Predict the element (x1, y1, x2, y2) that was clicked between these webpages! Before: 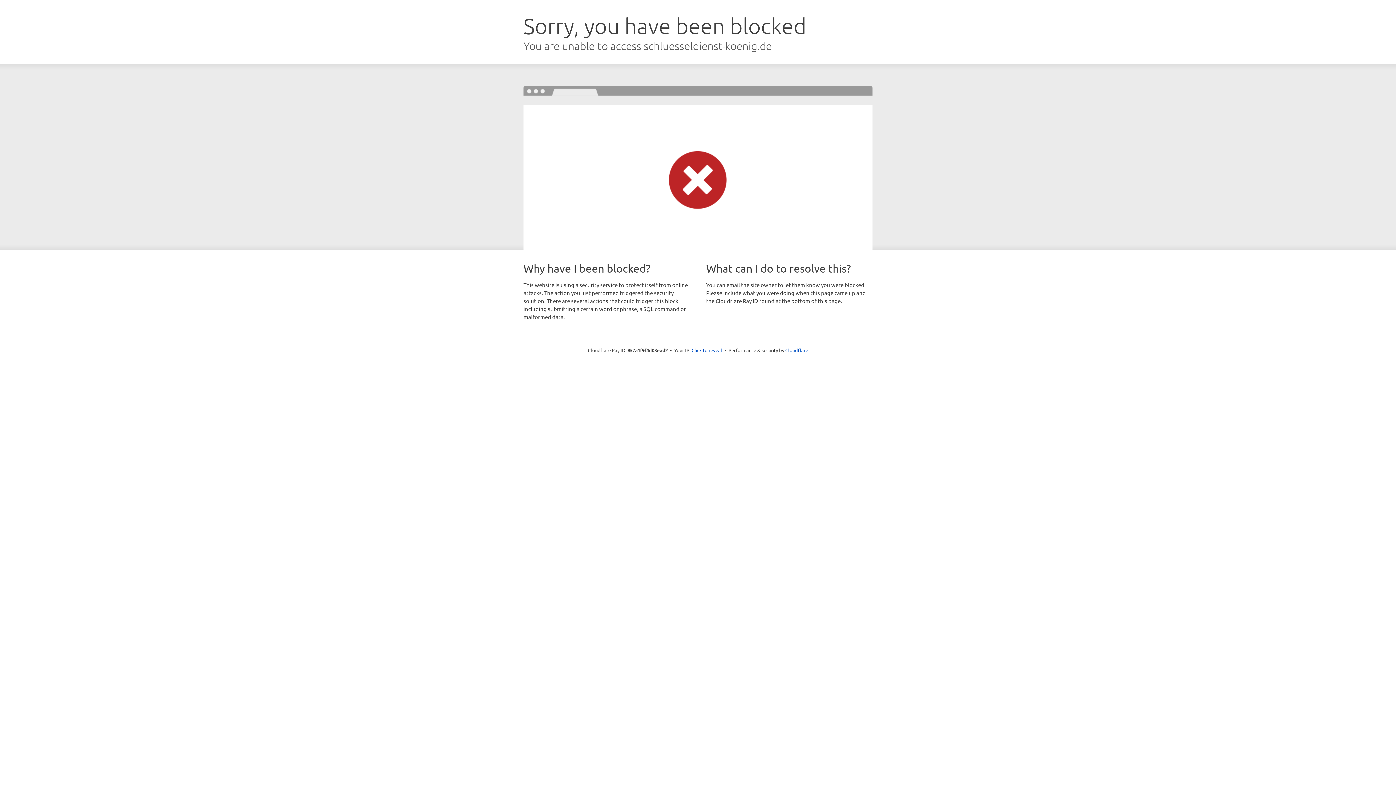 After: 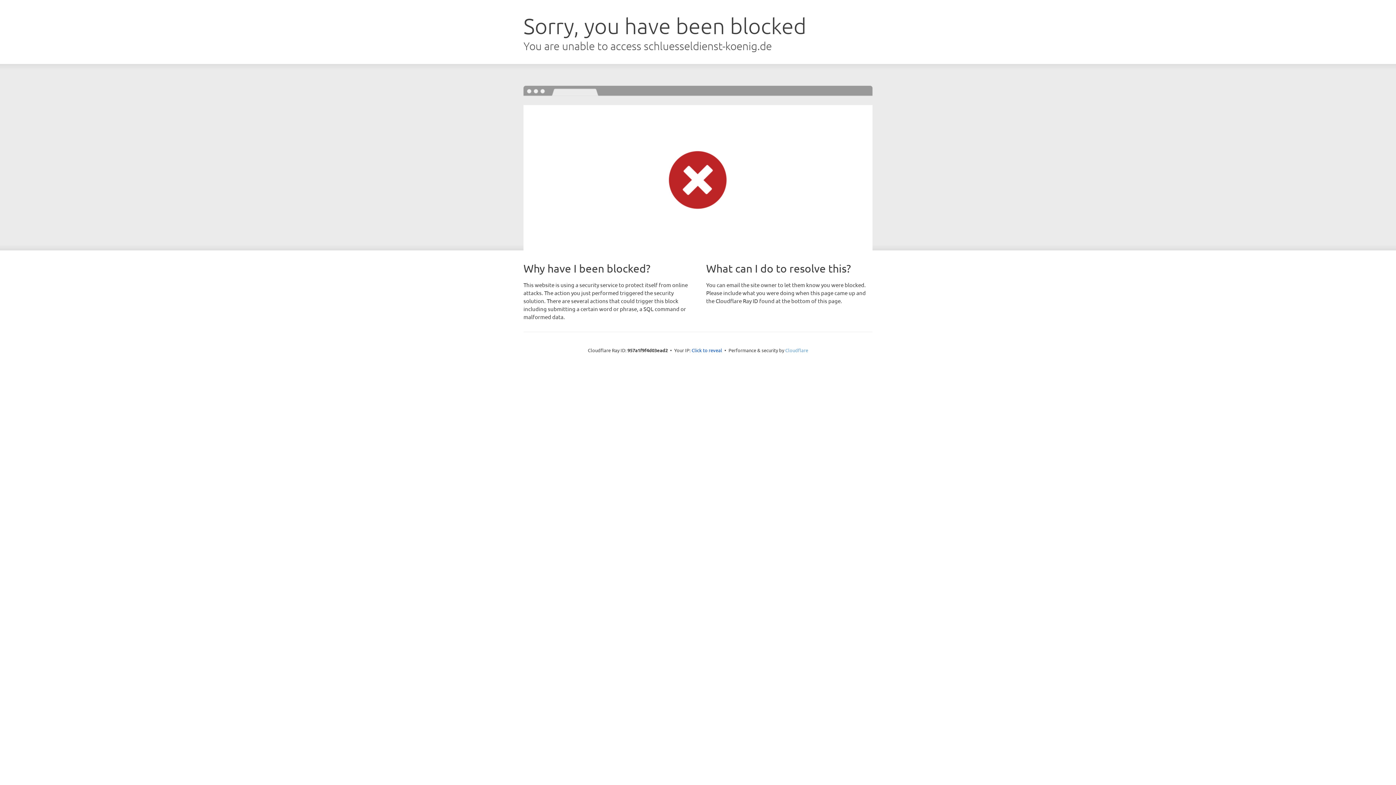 Action: bbox: (785, 347, 808, 353) label: Cloudflare